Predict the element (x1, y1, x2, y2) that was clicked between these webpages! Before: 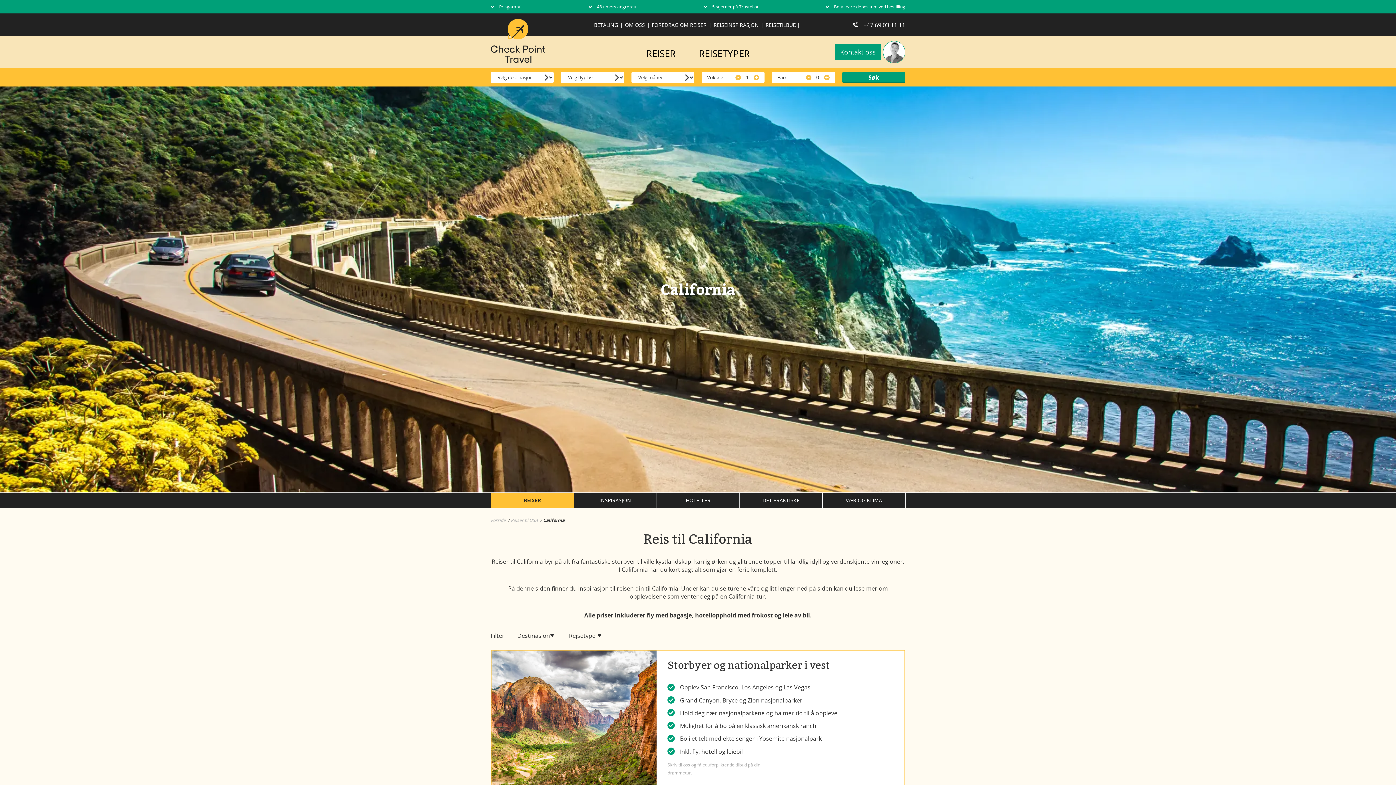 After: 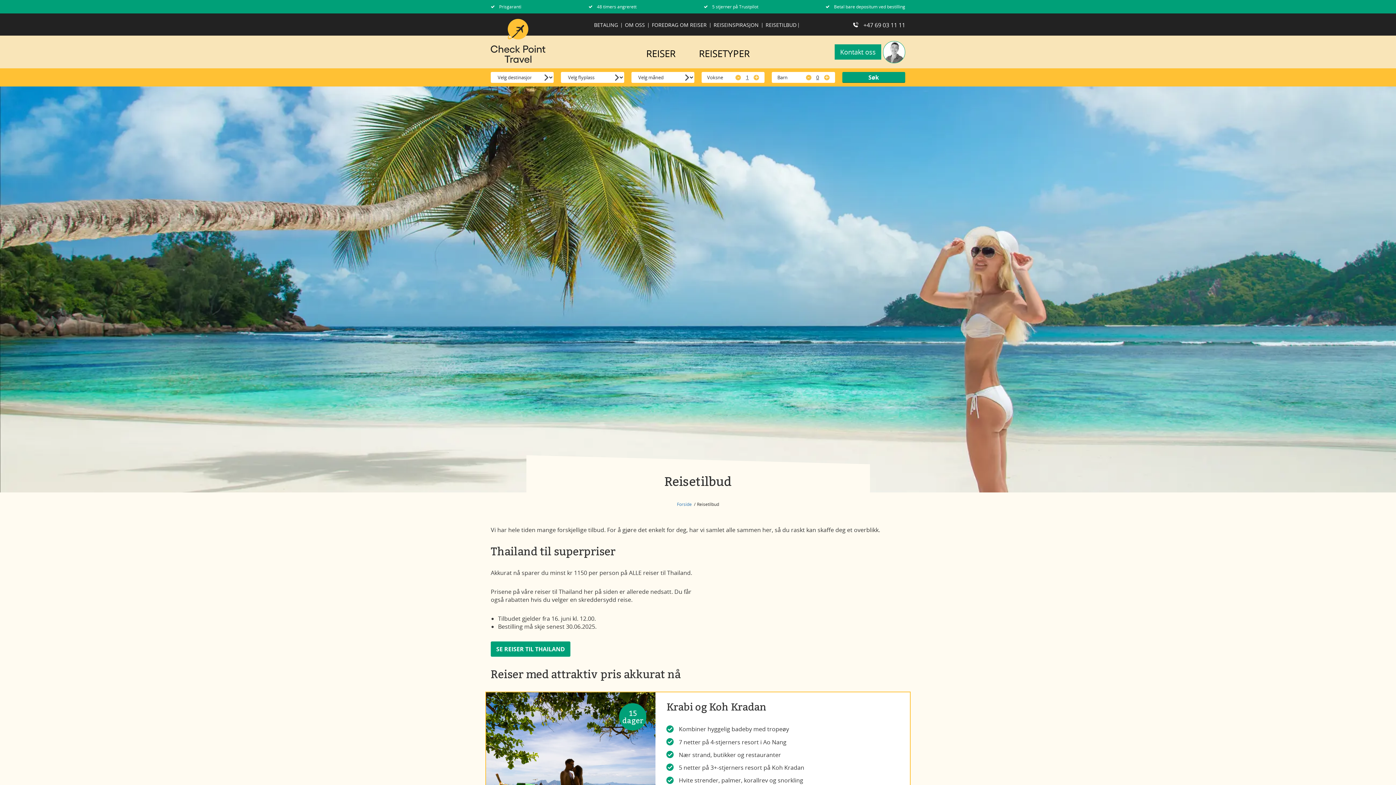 Action: bbox: (765, 21, 796, 28) label: REISETILBUD